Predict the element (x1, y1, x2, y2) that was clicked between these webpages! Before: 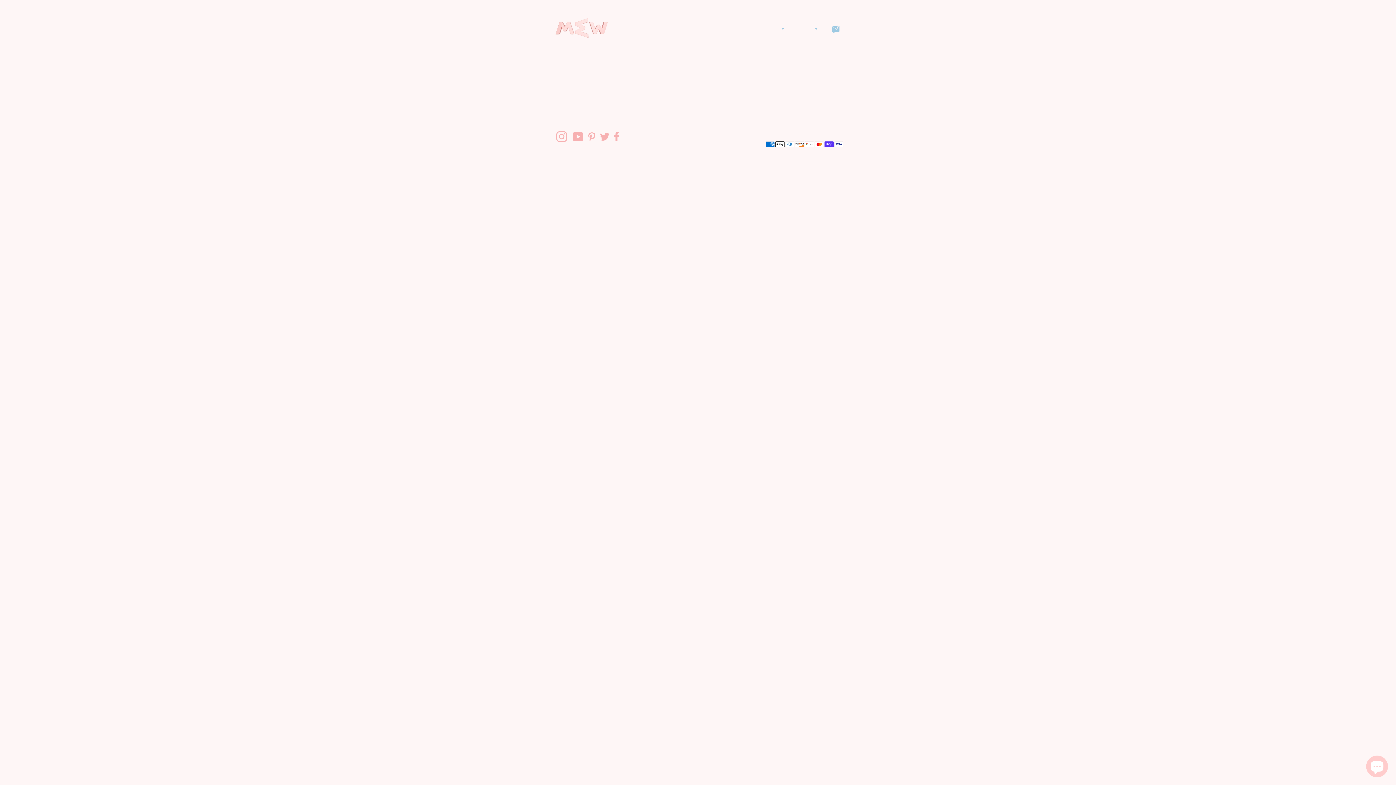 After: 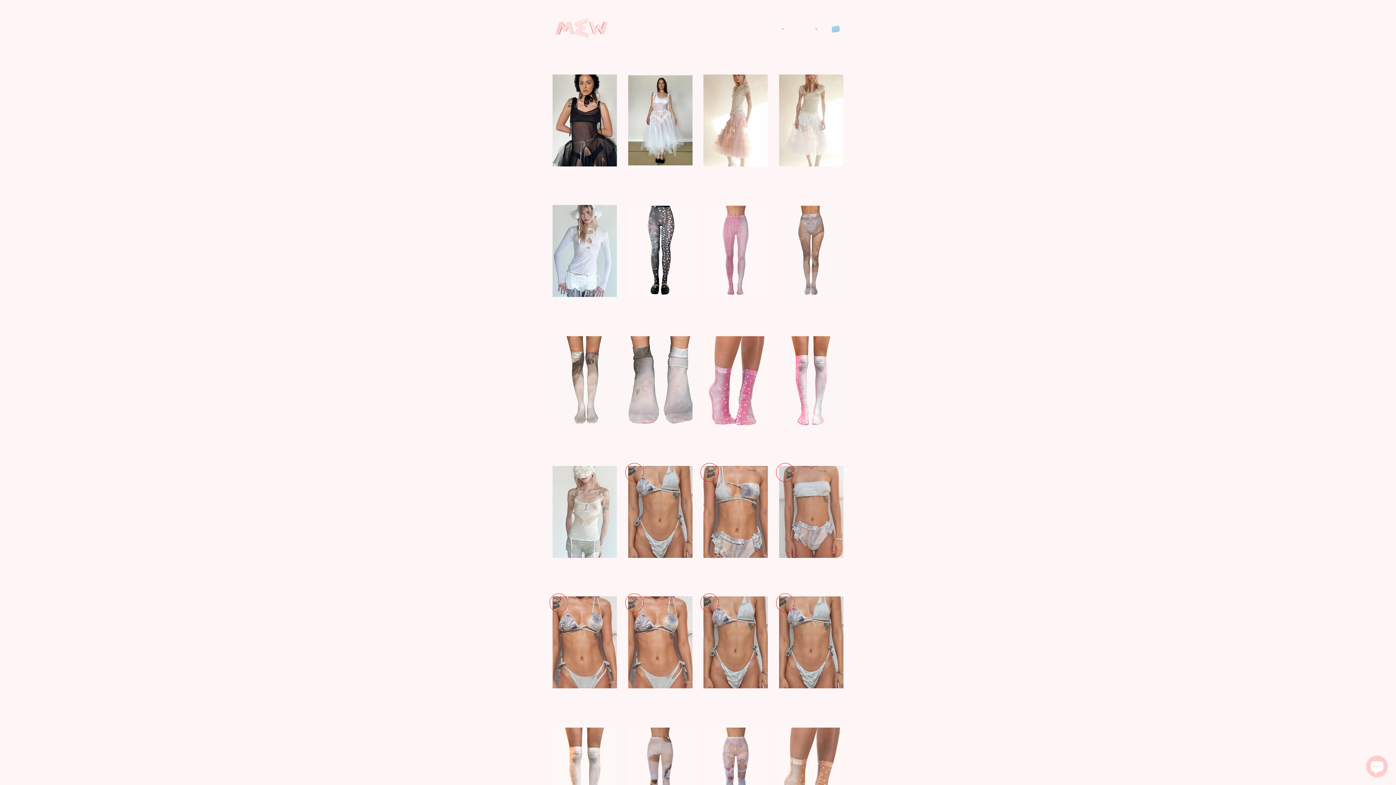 Action: bbox: (770, 20, 790, 38) label: SHOP 